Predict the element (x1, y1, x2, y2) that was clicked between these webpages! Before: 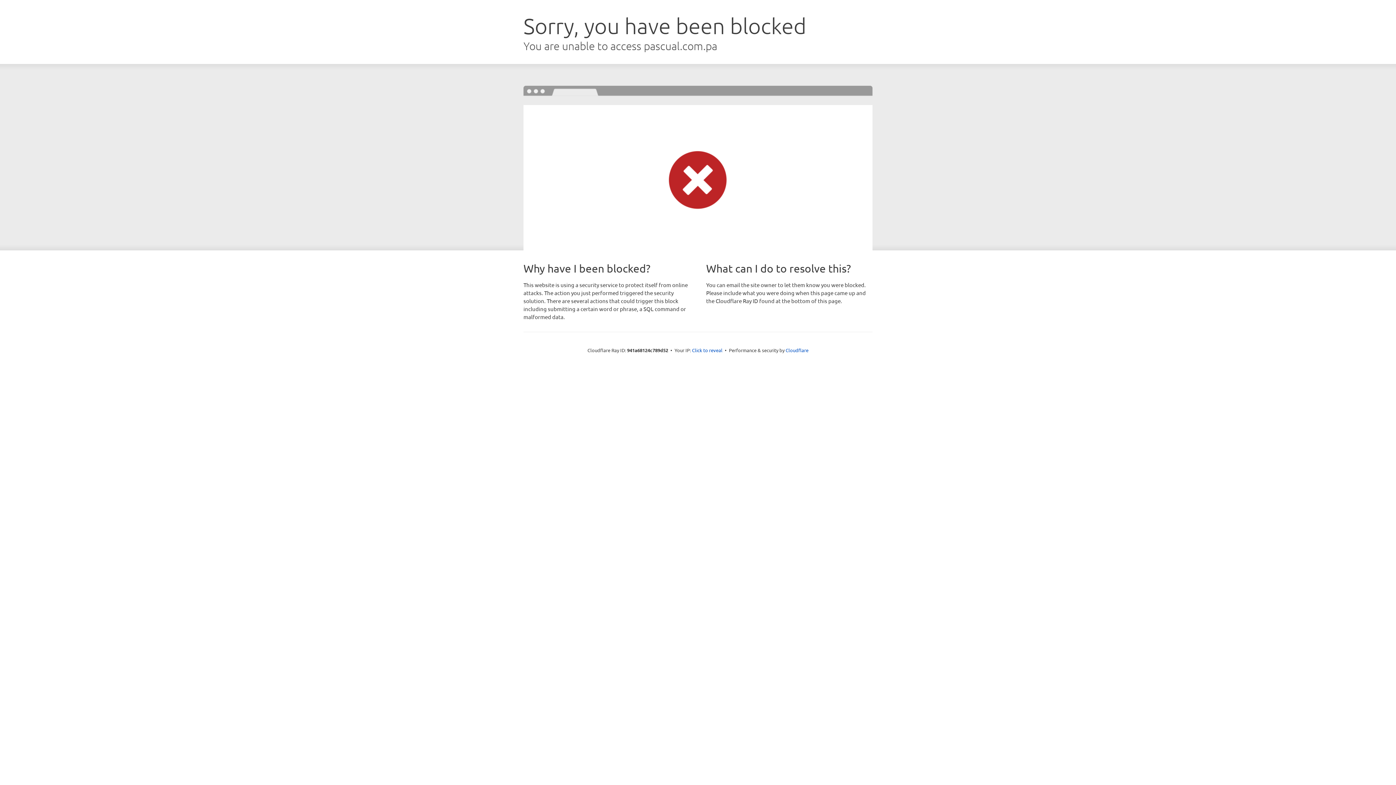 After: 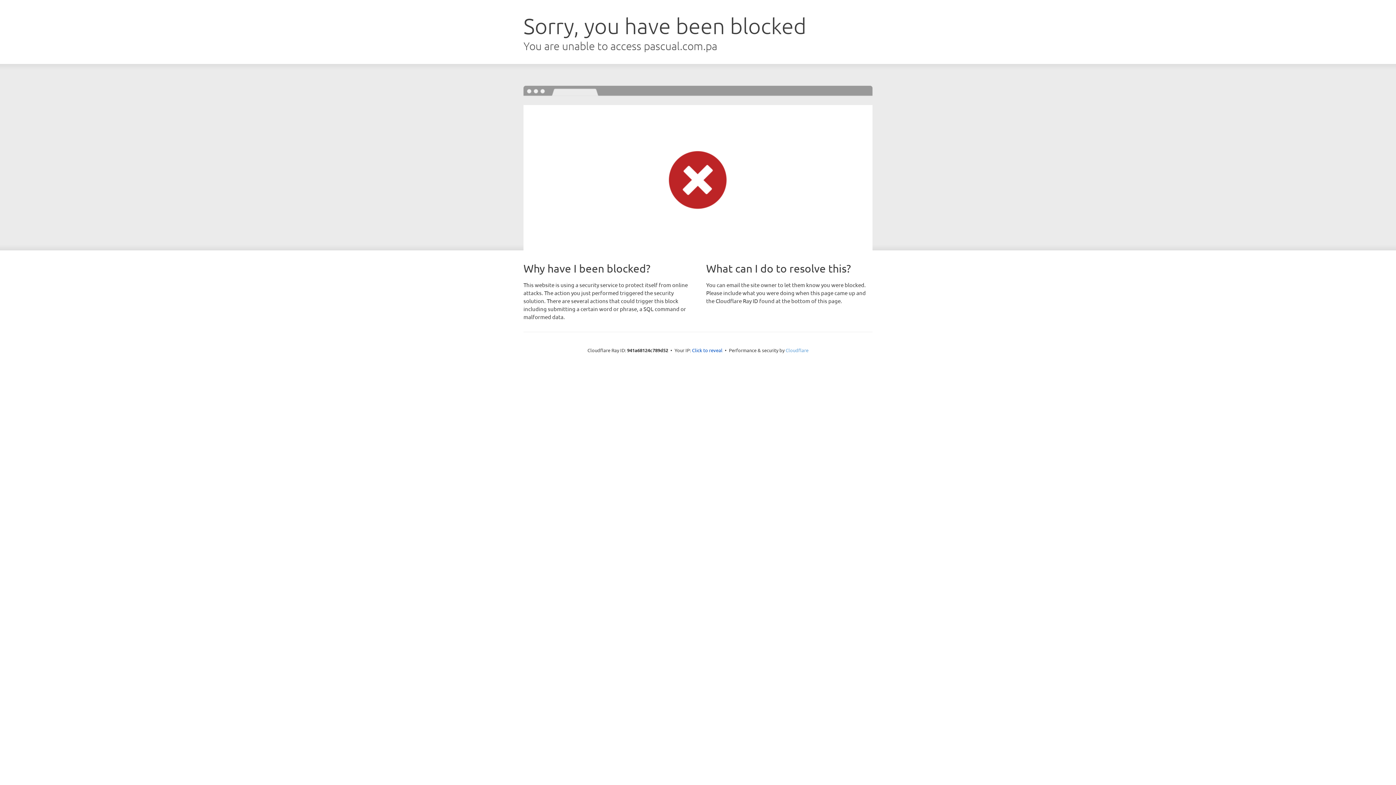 Action: label: Cloudflare bbox: (785, 347, 808, 353)